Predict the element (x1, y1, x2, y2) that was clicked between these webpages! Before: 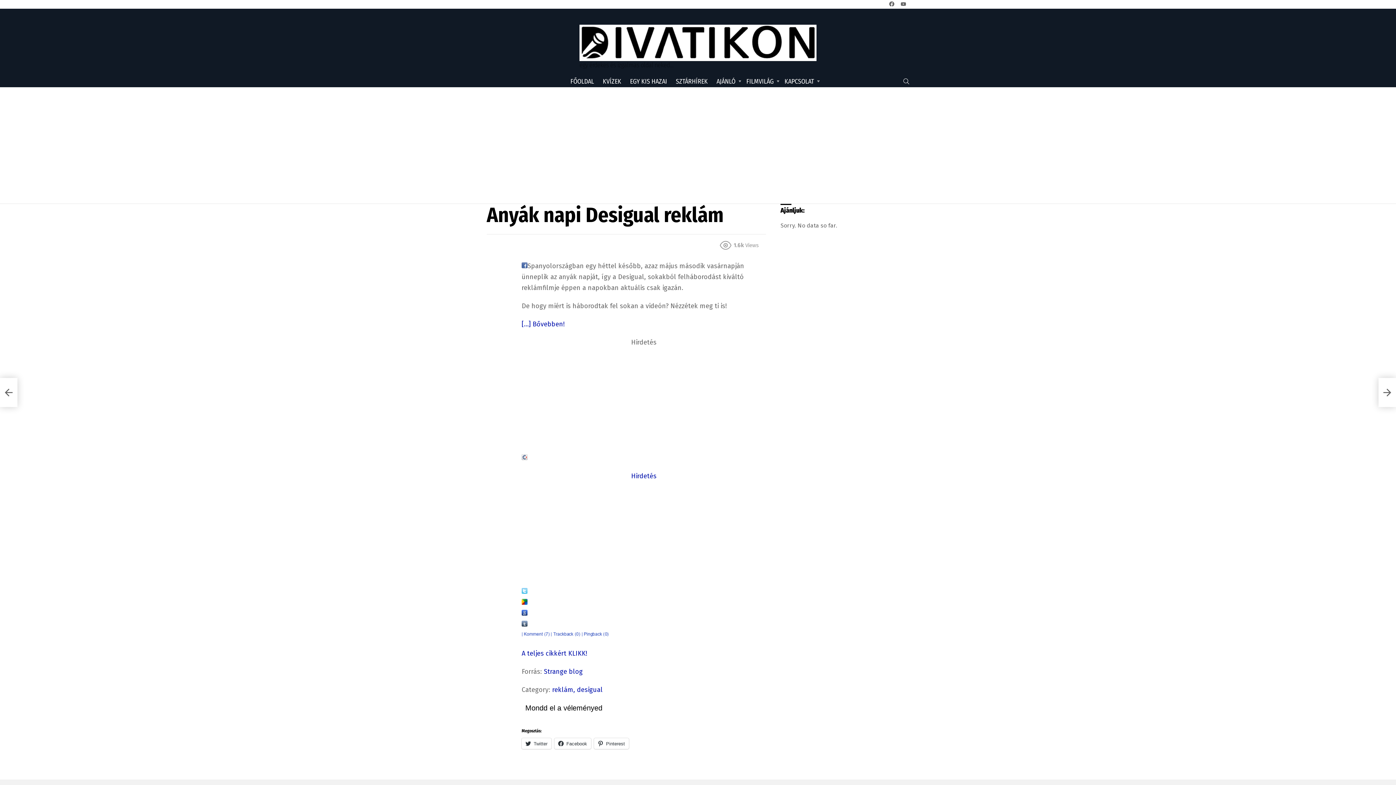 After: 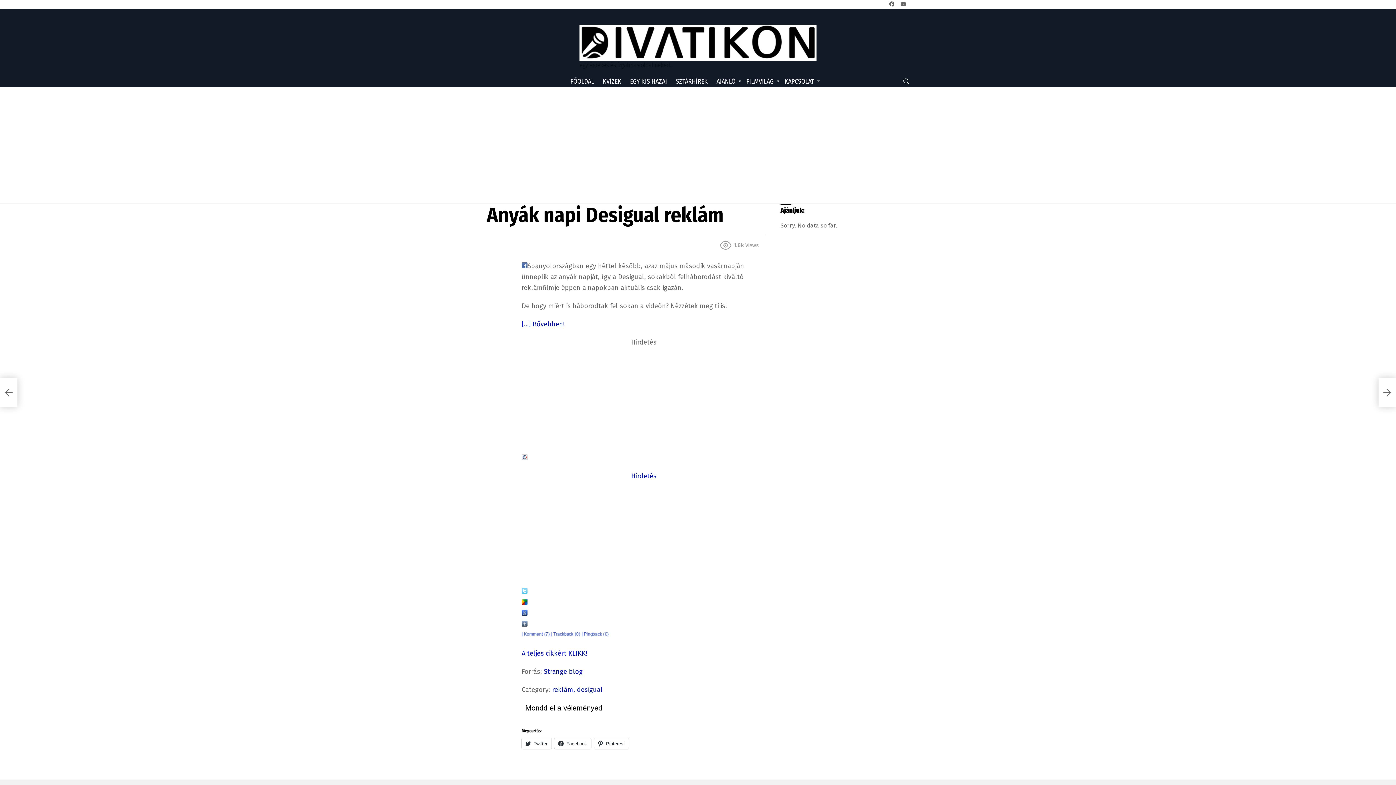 Action: bbox: (521, 598, 527, 606)